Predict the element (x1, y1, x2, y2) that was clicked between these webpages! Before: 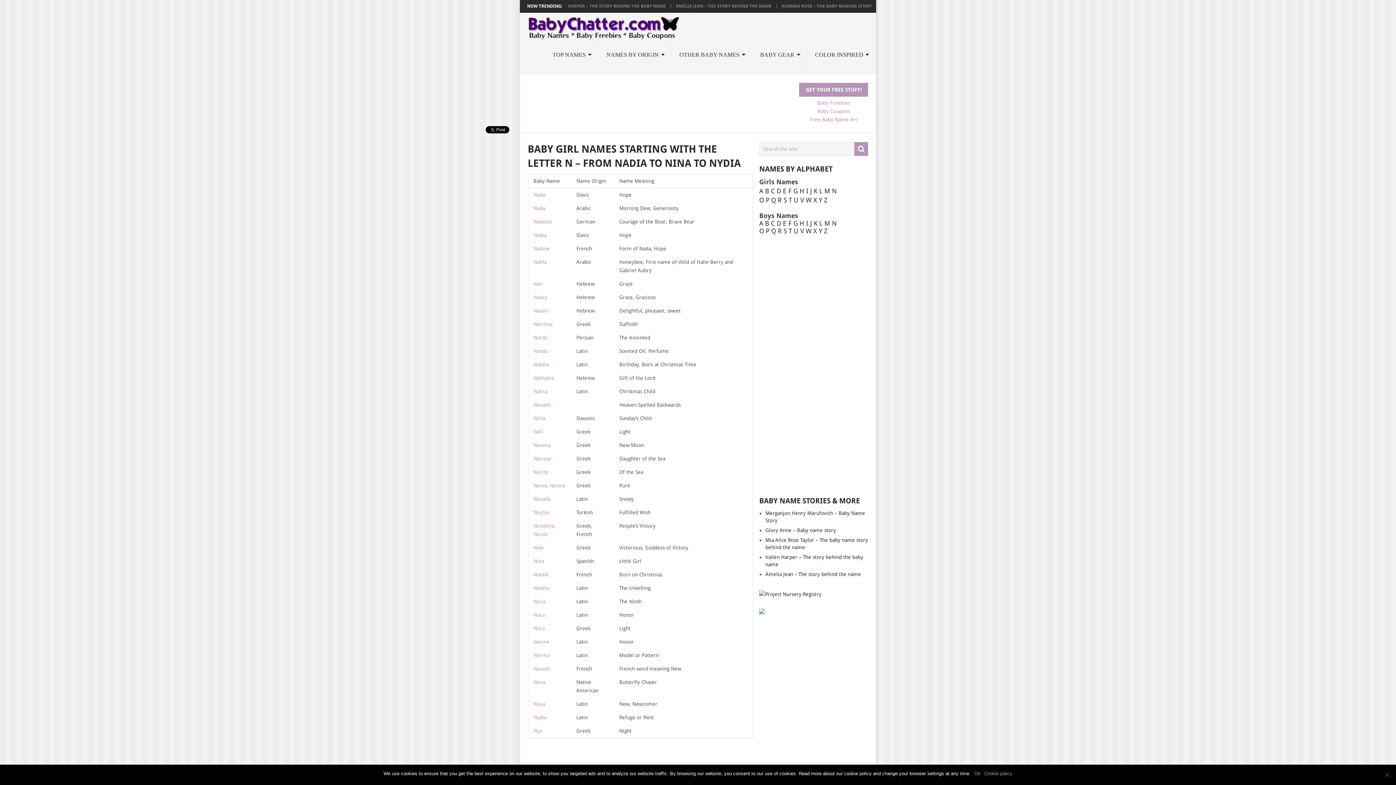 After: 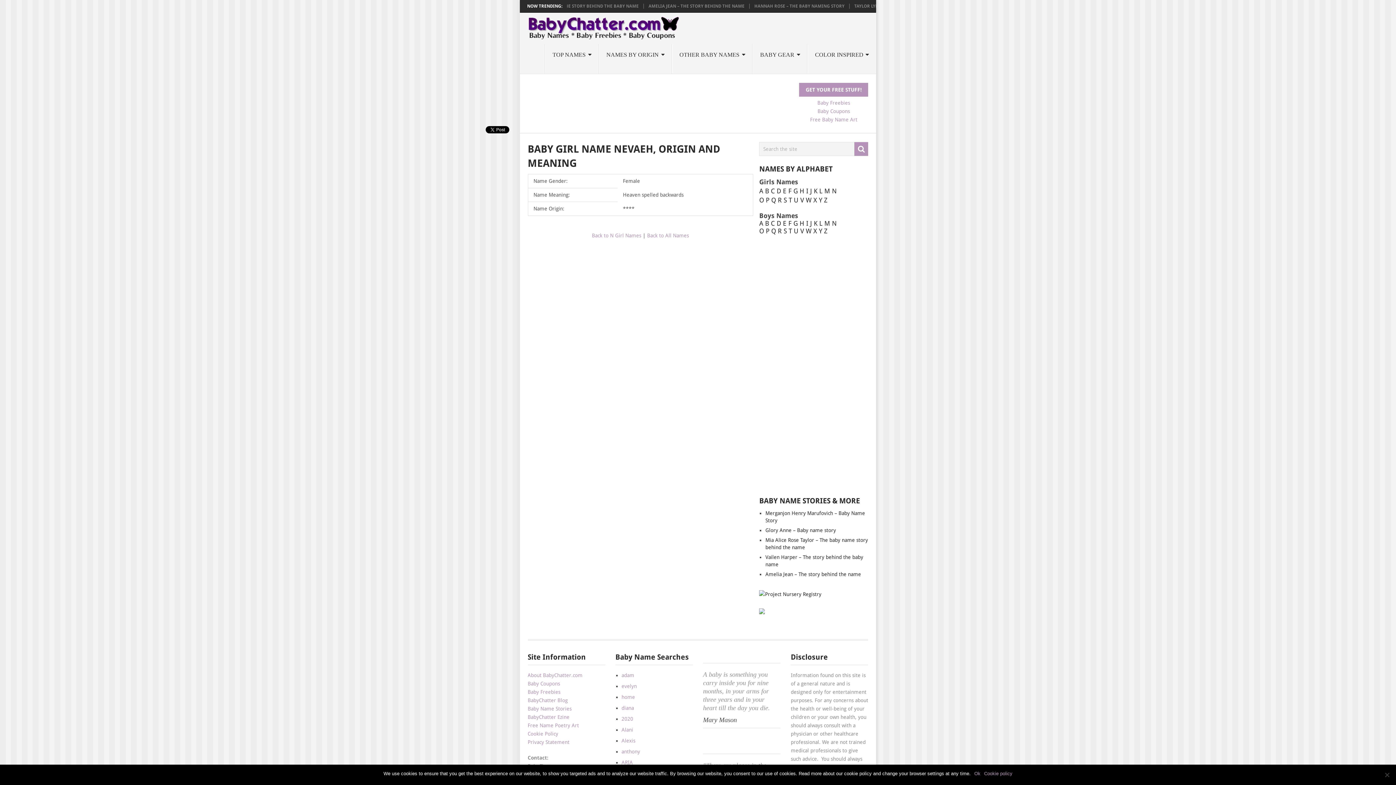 Action: label: Nevaeh bbox: (533, 402, 551, 408)